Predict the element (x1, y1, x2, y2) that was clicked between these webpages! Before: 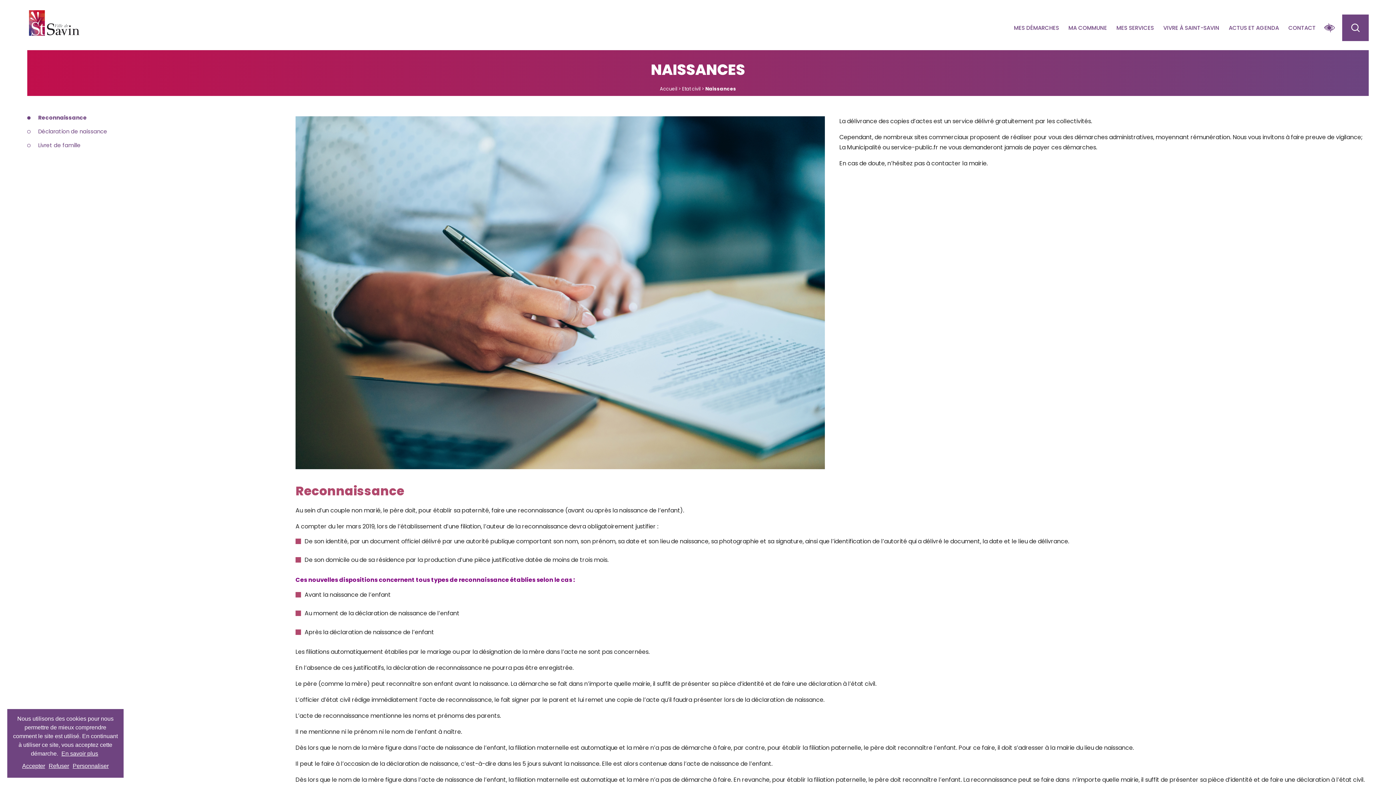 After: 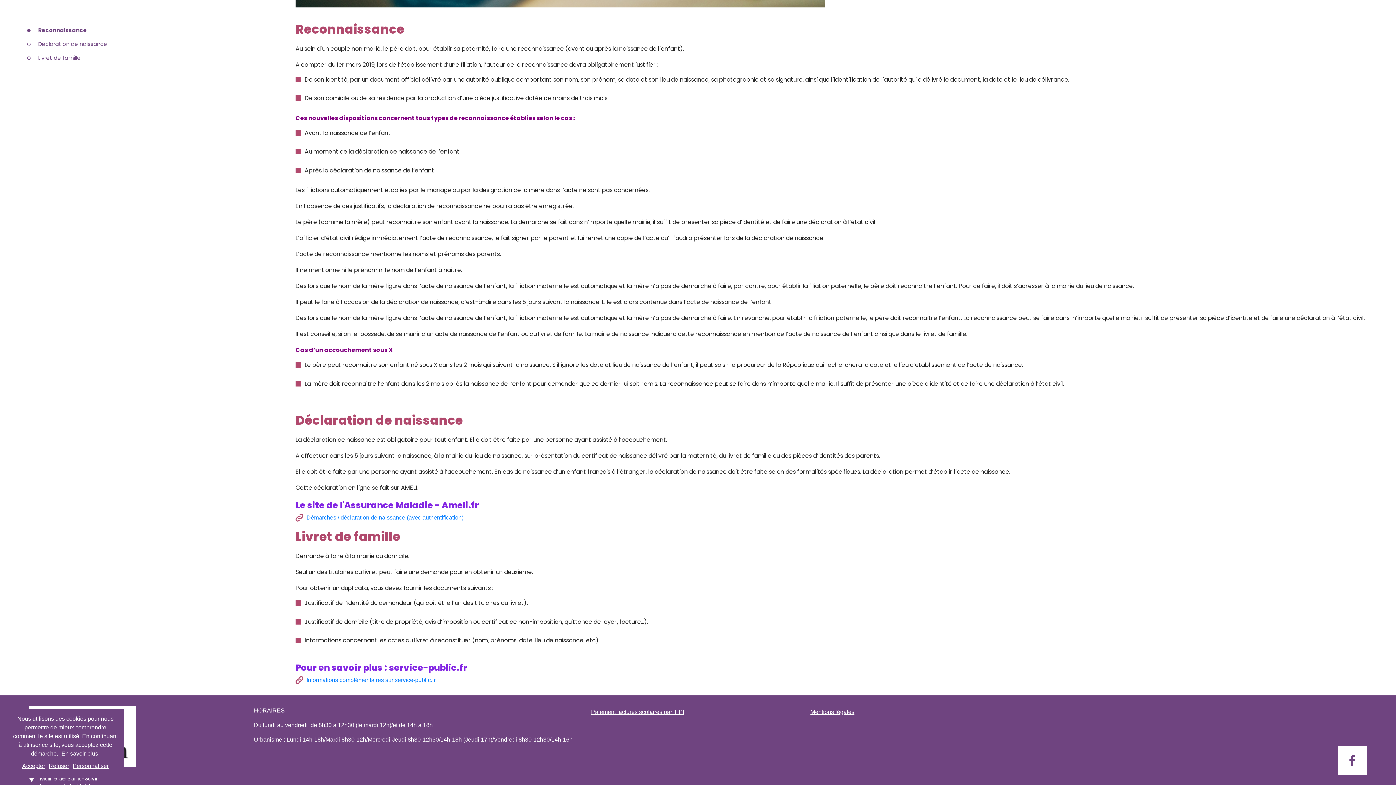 Action: label: Reconnaissance bbox: (27, 109, 295, 122)